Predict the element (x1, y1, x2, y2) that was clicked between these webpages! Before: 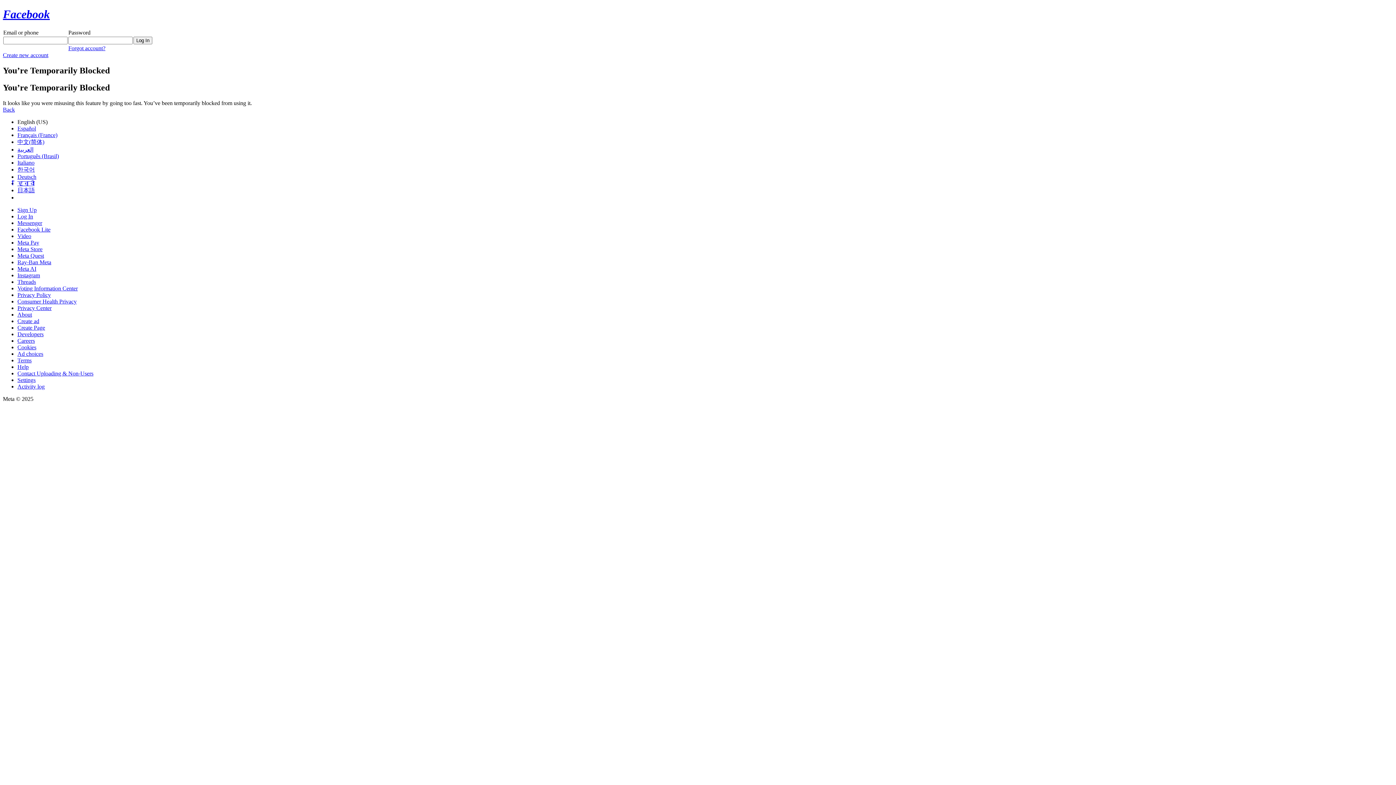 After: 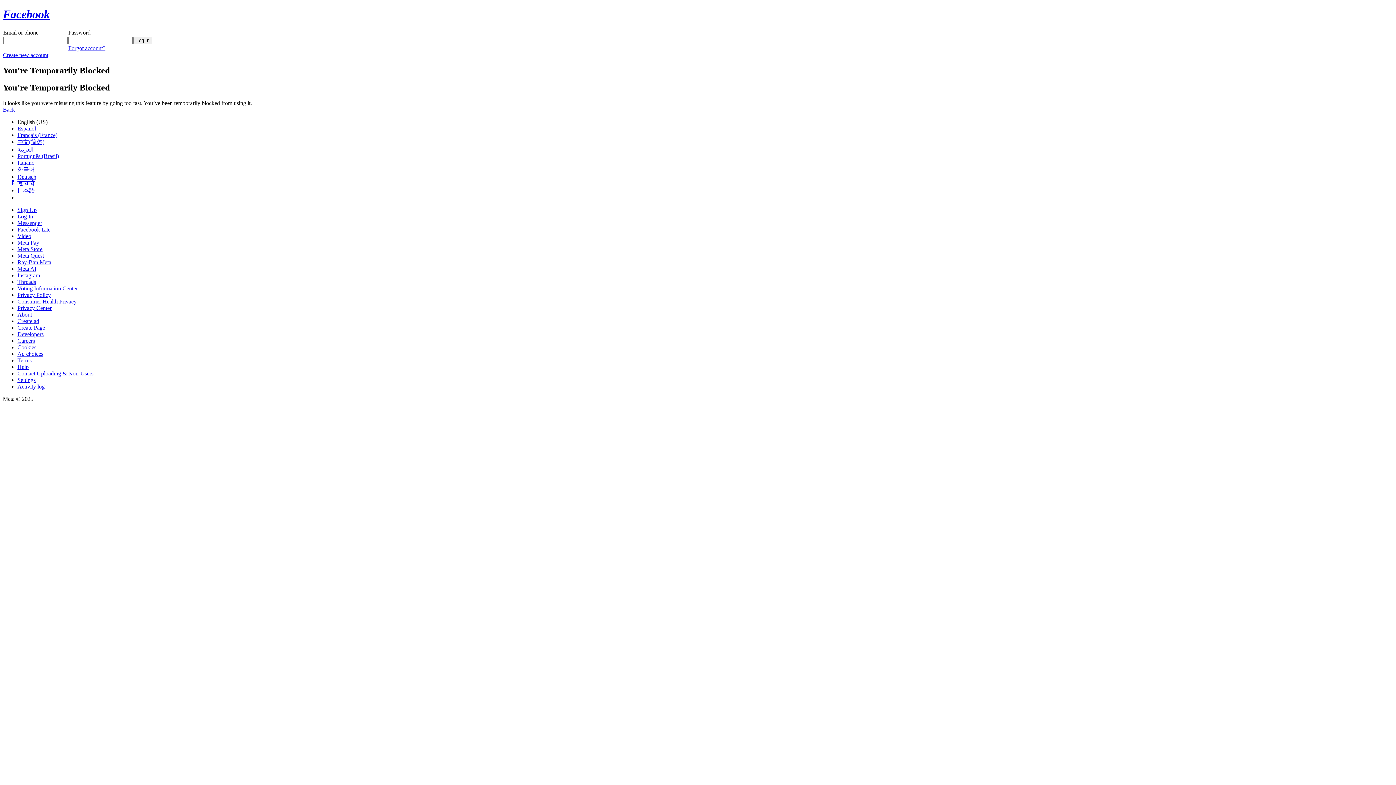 Action: bbox: (17, 272, 40, 278) label: Instagram